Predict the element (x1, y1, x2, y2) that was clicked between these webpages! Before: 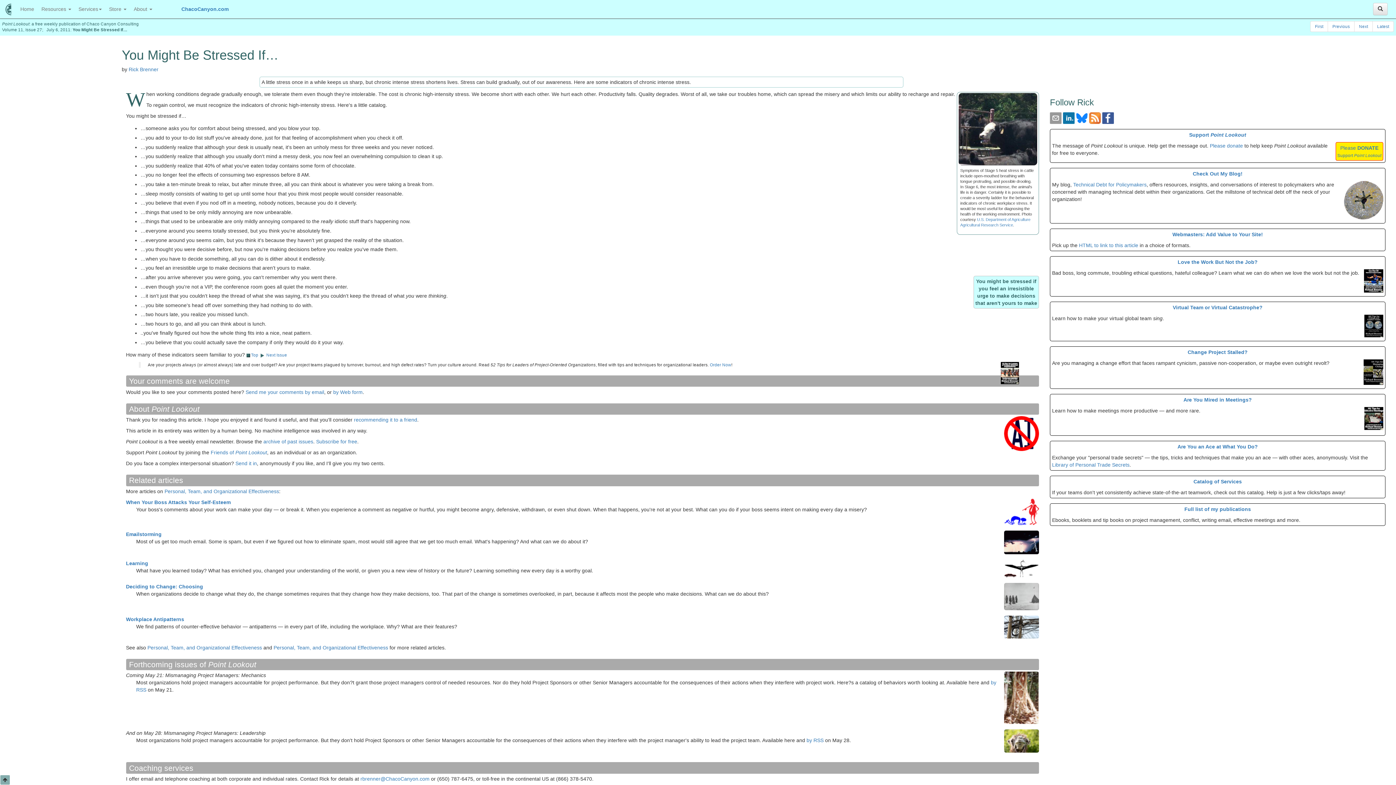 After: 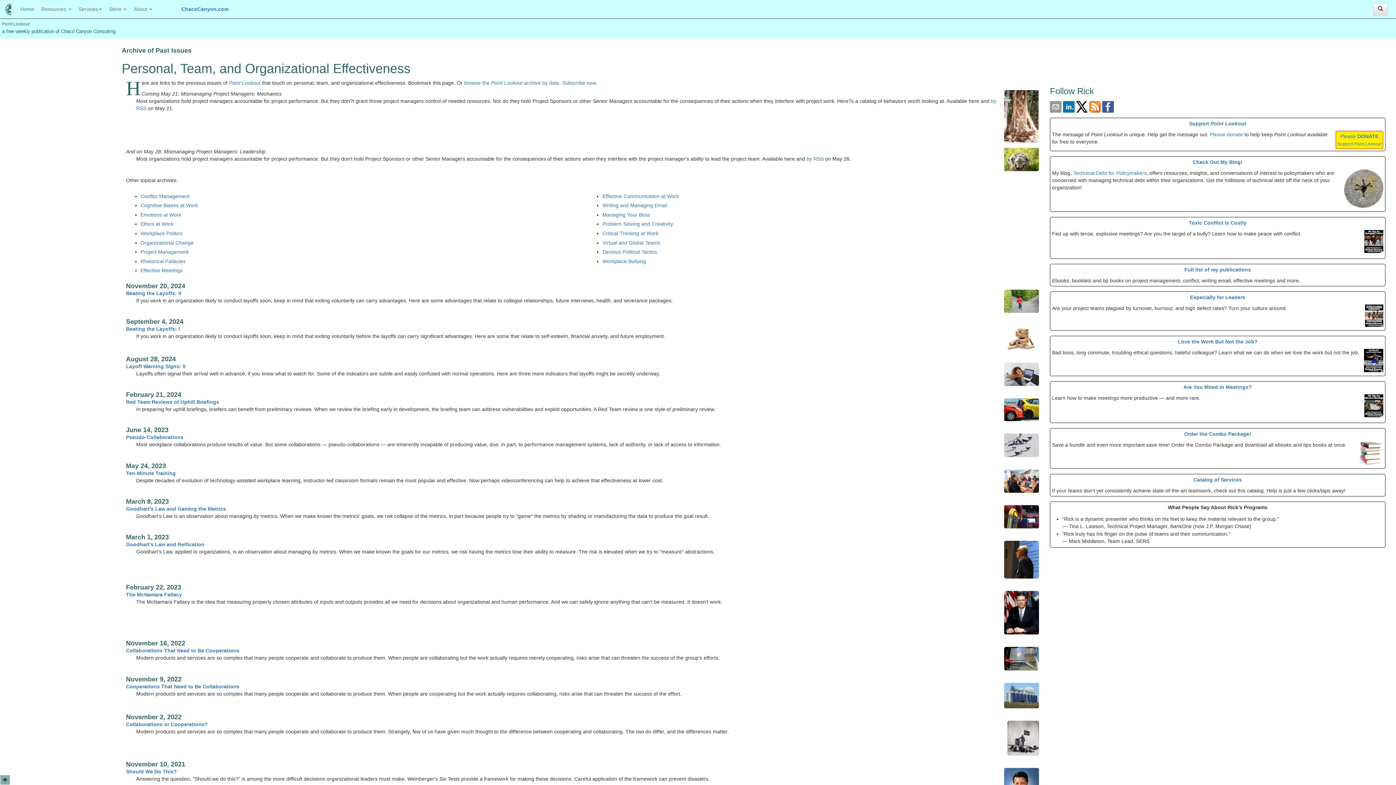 Action: label: Personal, Team, and Organizational Effectiveness bbox: (147, 645, 262, 650)